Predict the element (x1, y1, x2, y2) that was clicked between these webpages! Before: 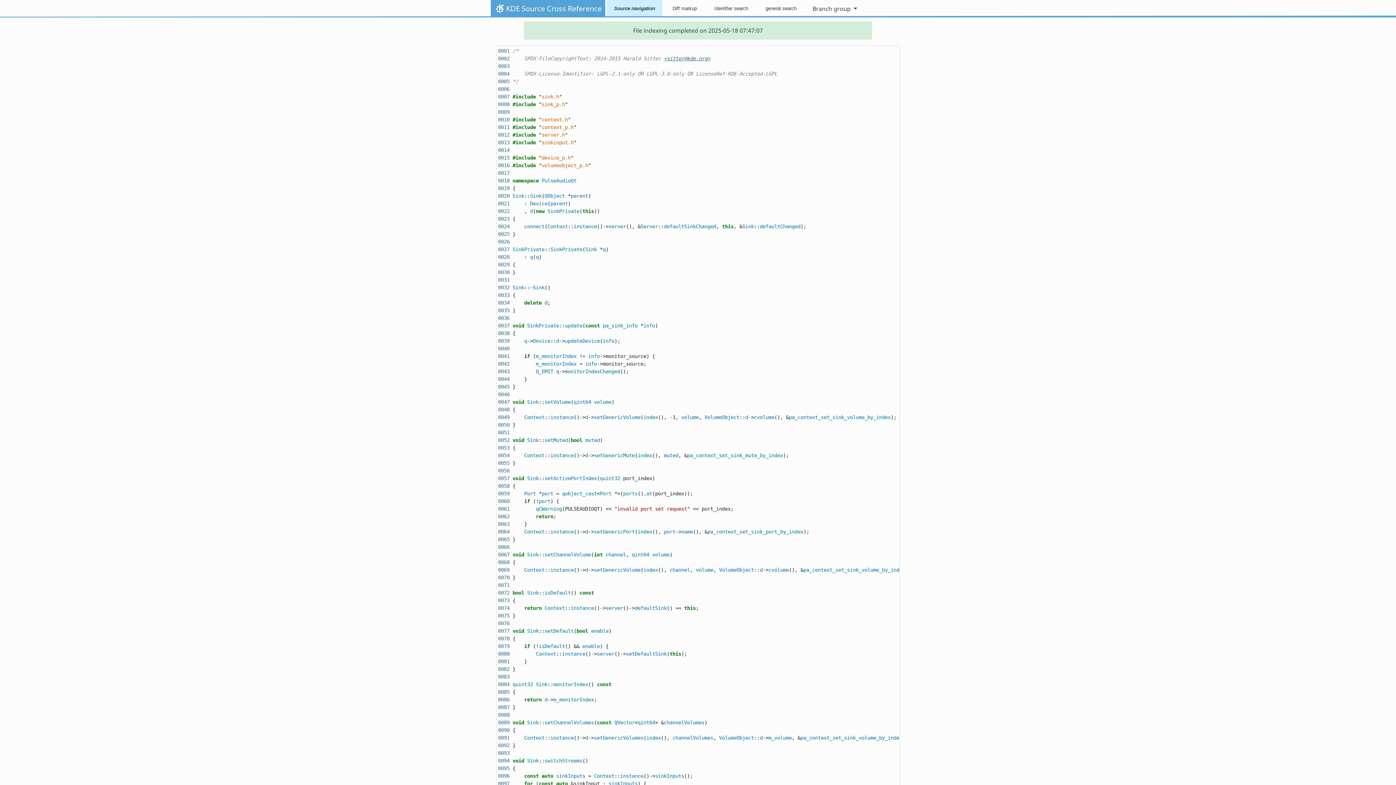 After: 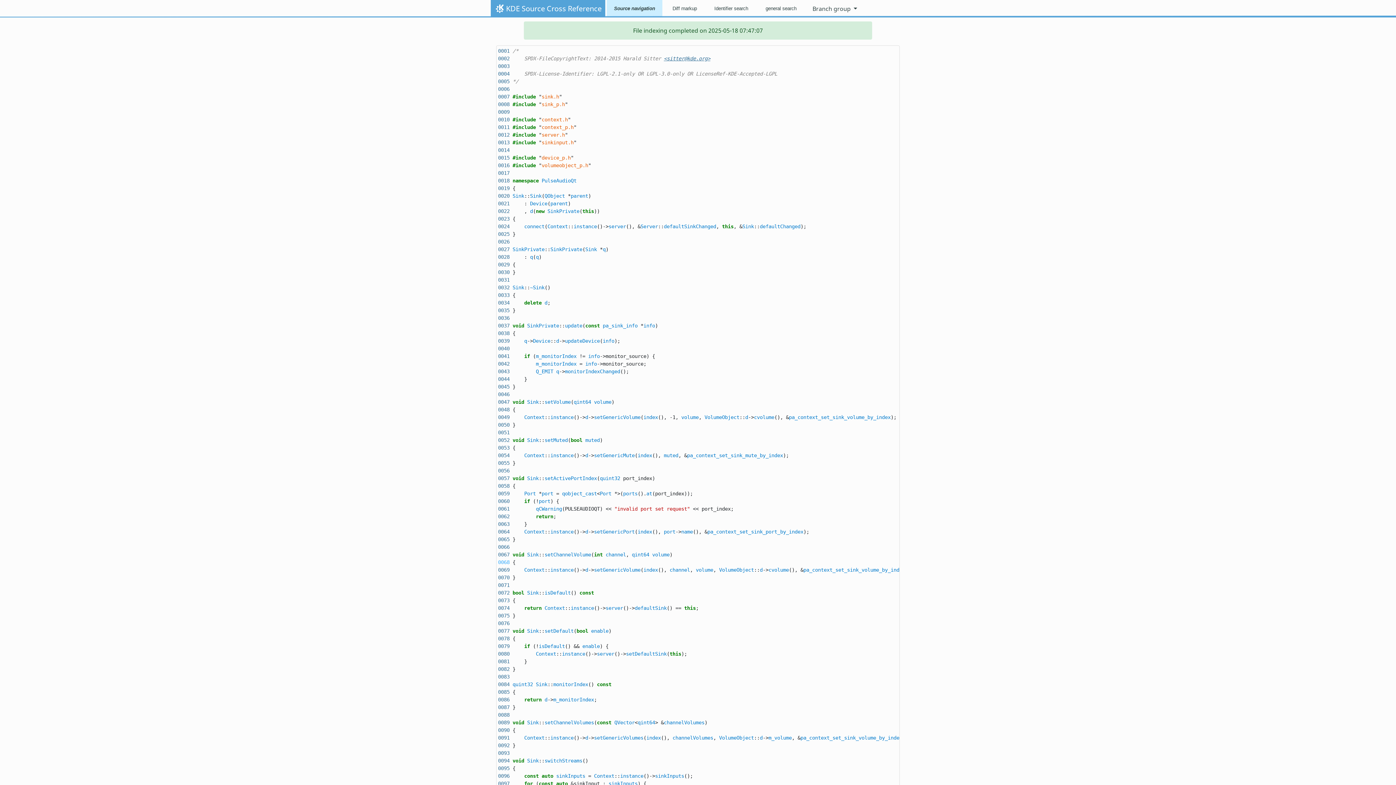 Action: label: 0068 bbox: (498, 559, 509, 565)